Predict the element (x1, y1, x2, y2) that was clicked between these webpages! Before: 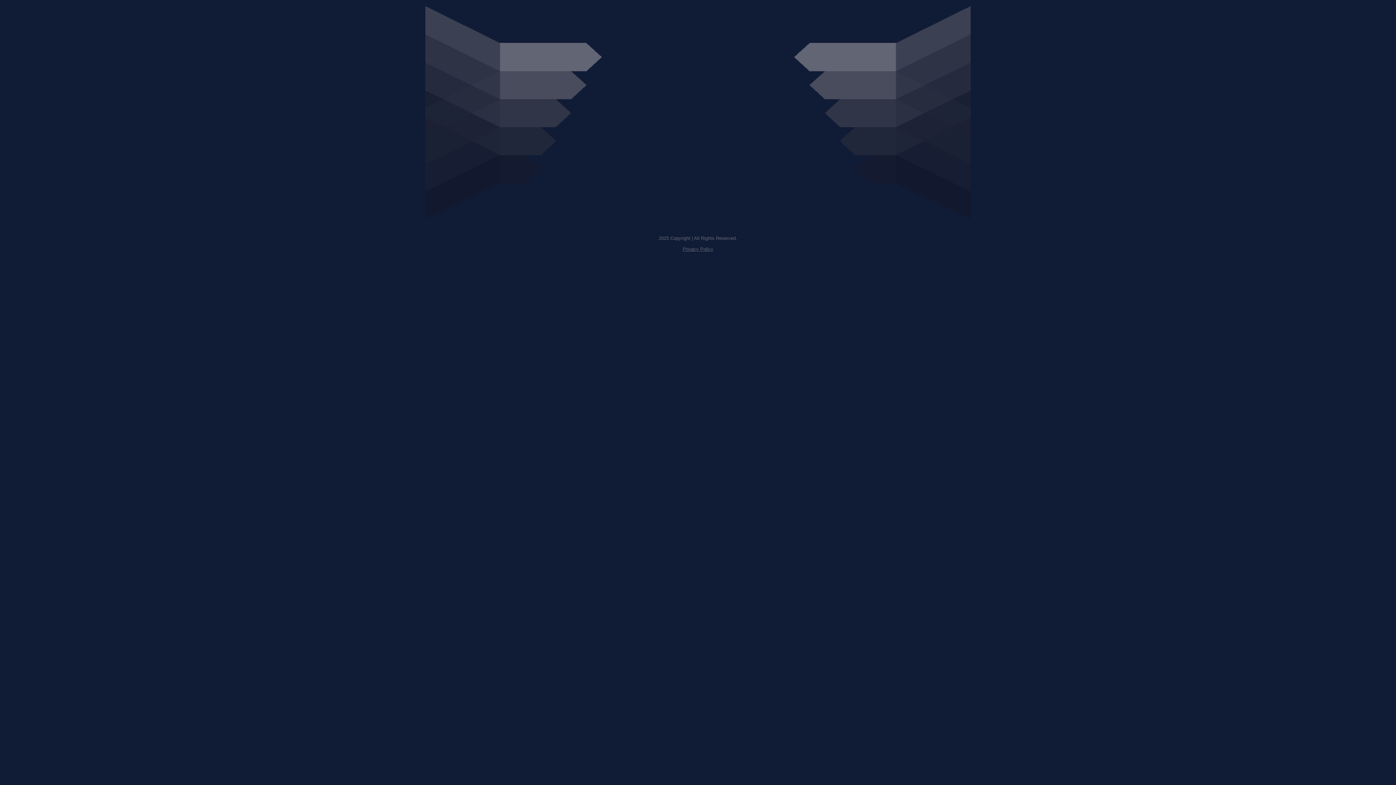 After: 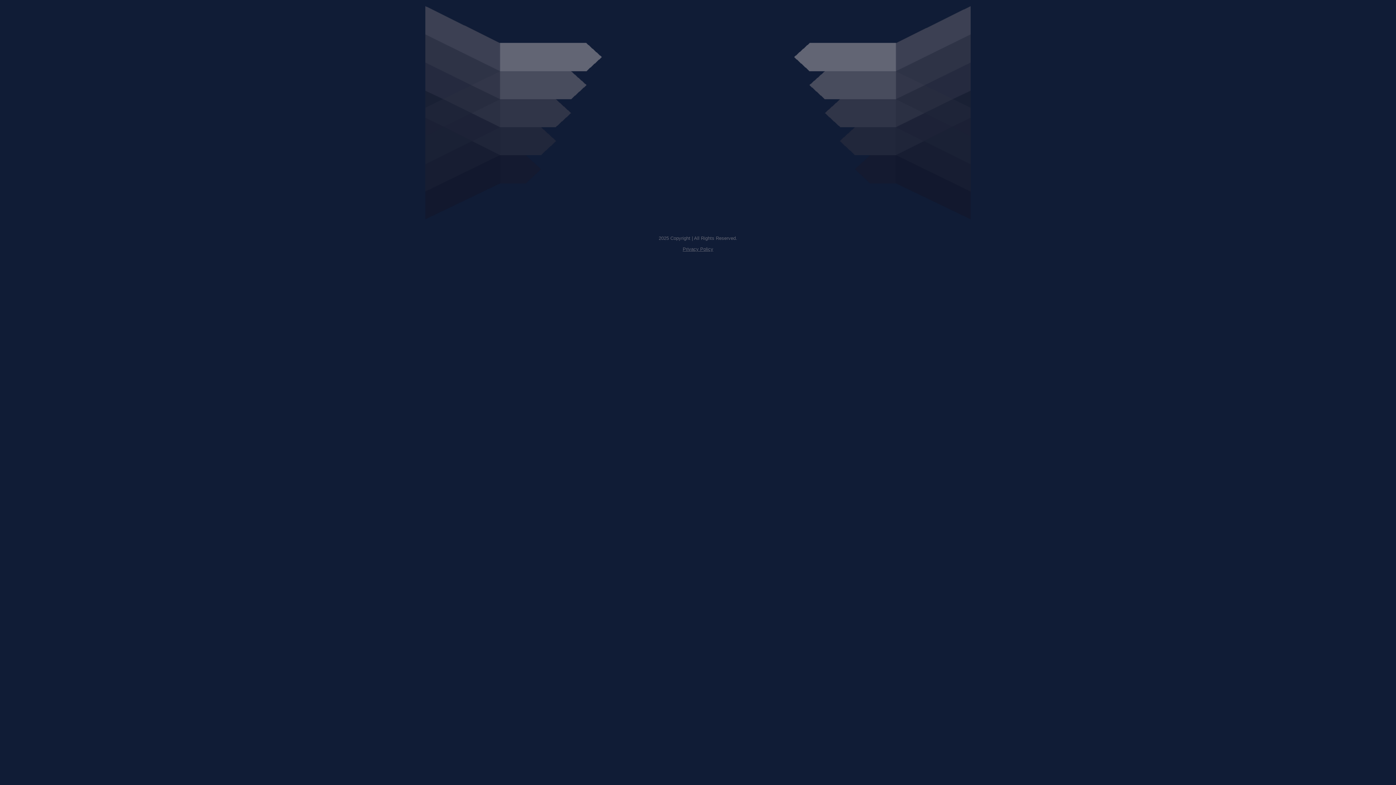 Action: bbox: (682, 246, 713, 252) label: Privacy Policy